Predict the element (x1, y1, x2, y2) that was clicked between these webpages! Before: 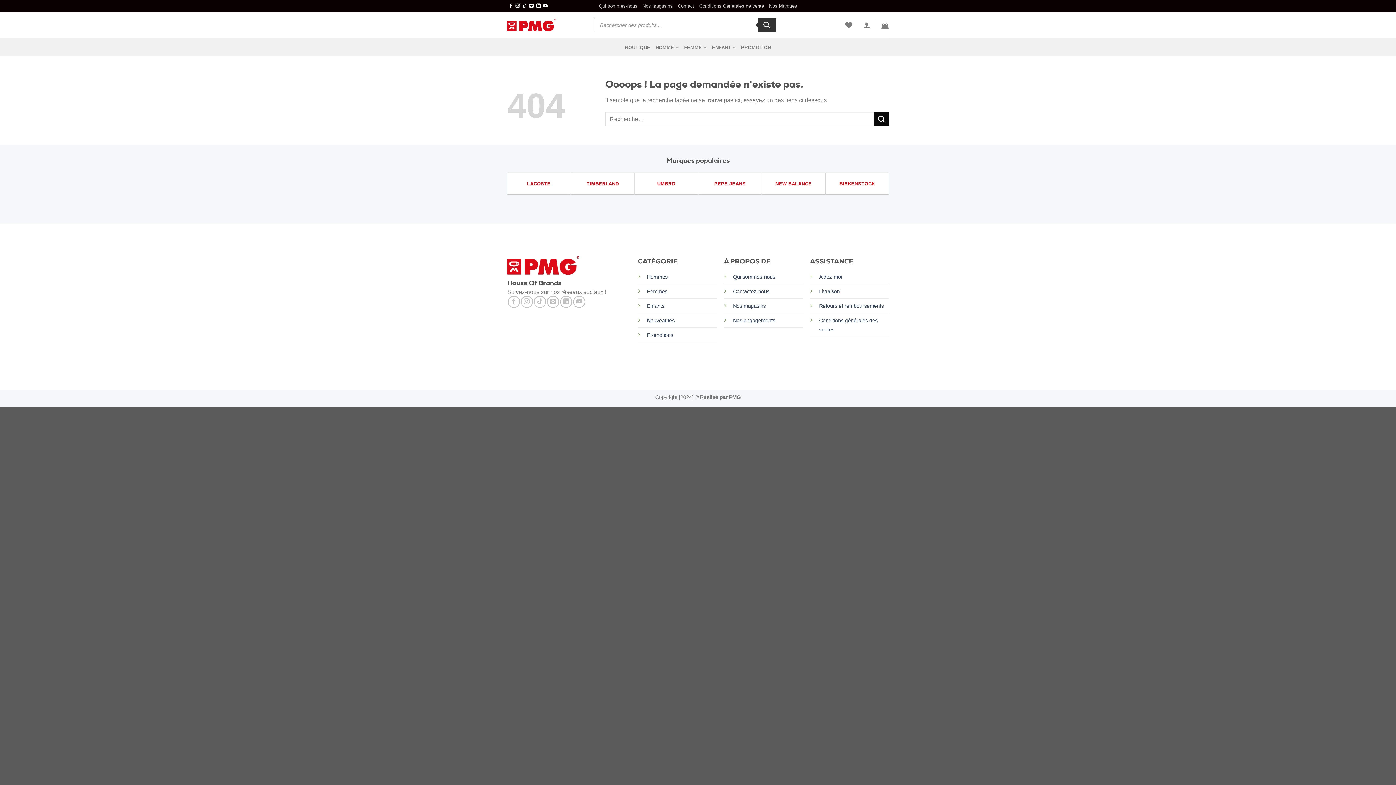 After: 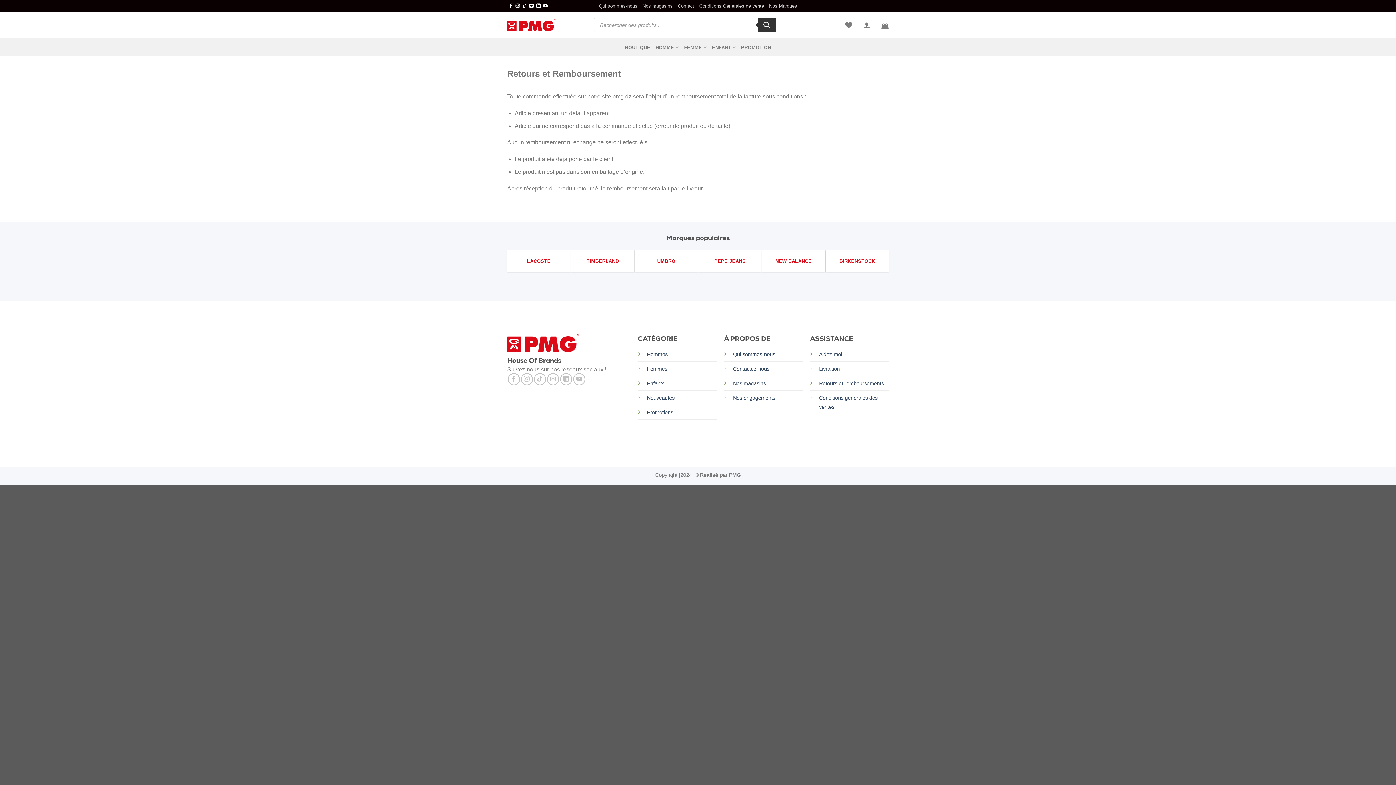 Action: label: Retours et remboursements bbox: (819, 303, 884, 309)